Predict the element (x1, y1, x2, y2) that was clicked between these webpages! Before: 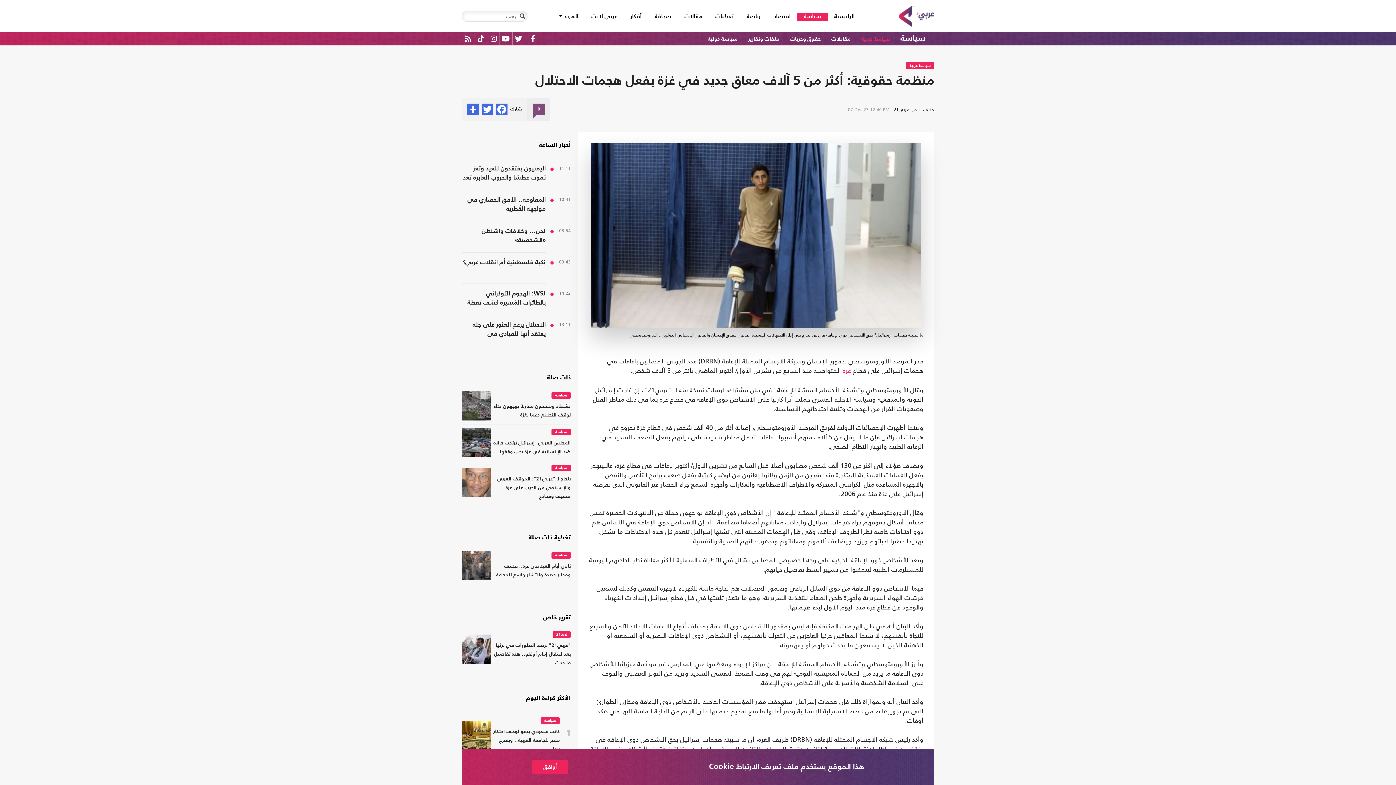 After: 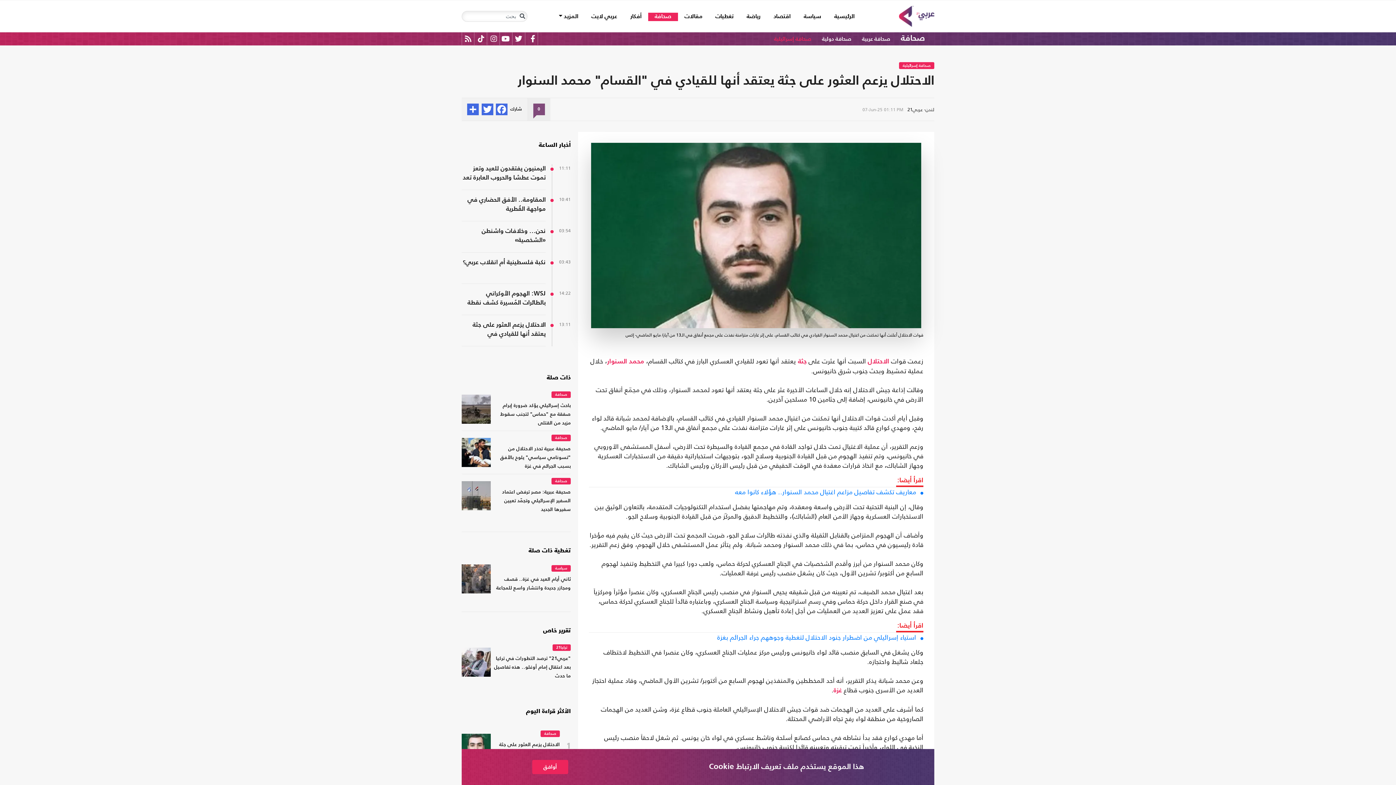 Action: bbox: (461, 320, 545, 339) label: الاحتلال يزعم العثور على جثة يعتقد أنها للقيادي في "القسام" محمد السنوار